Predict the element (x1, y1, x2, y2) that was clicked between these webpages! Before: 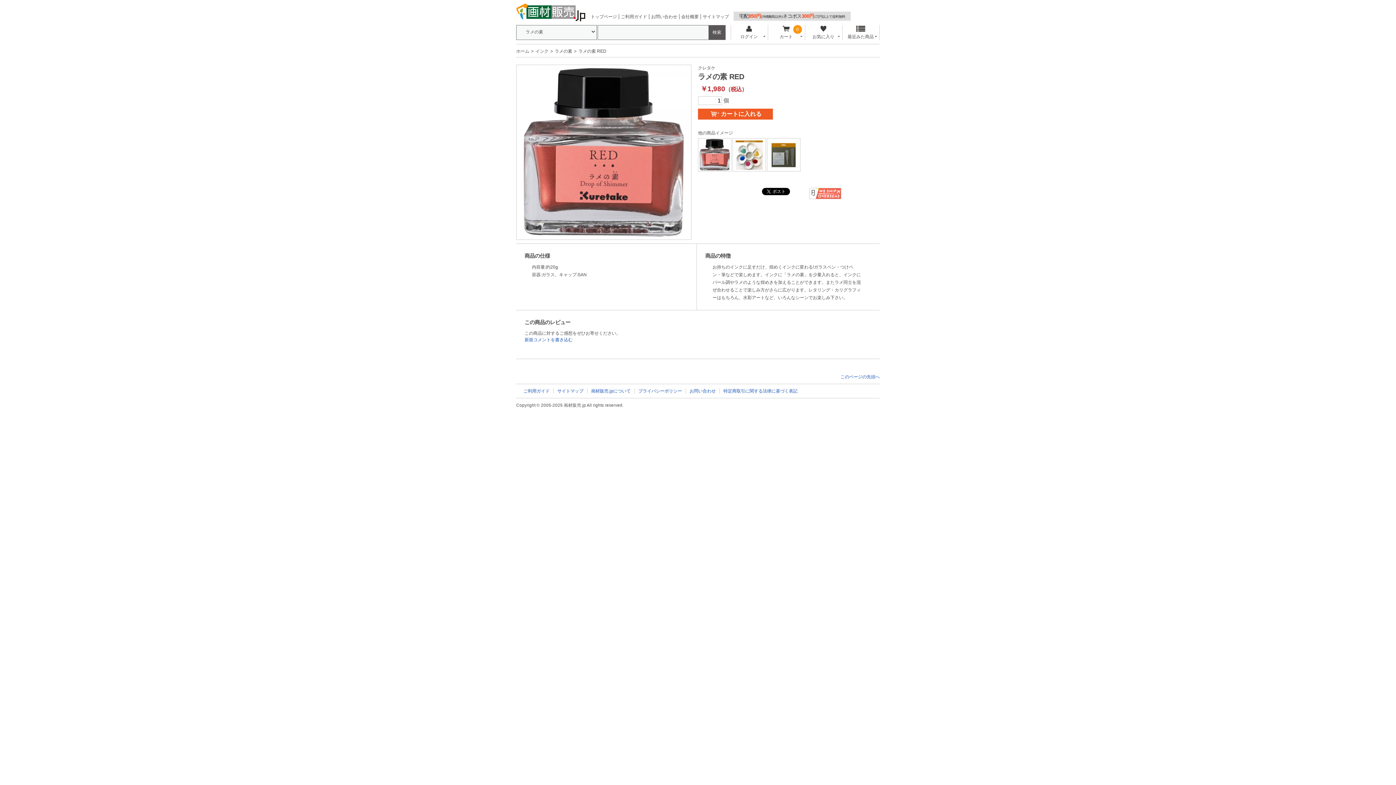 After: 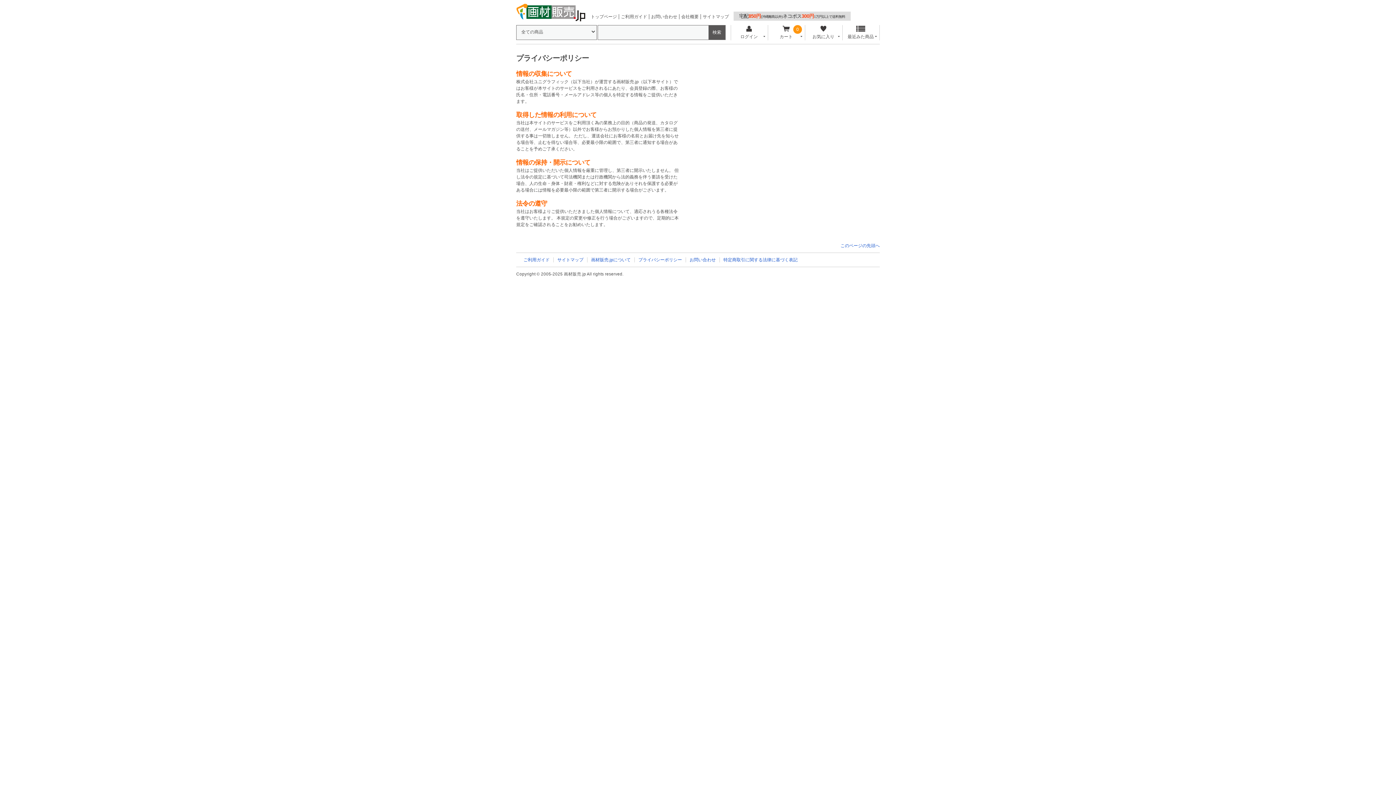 Action: bbox: (638, 388, 682, 393) label: プライバシーポリシー